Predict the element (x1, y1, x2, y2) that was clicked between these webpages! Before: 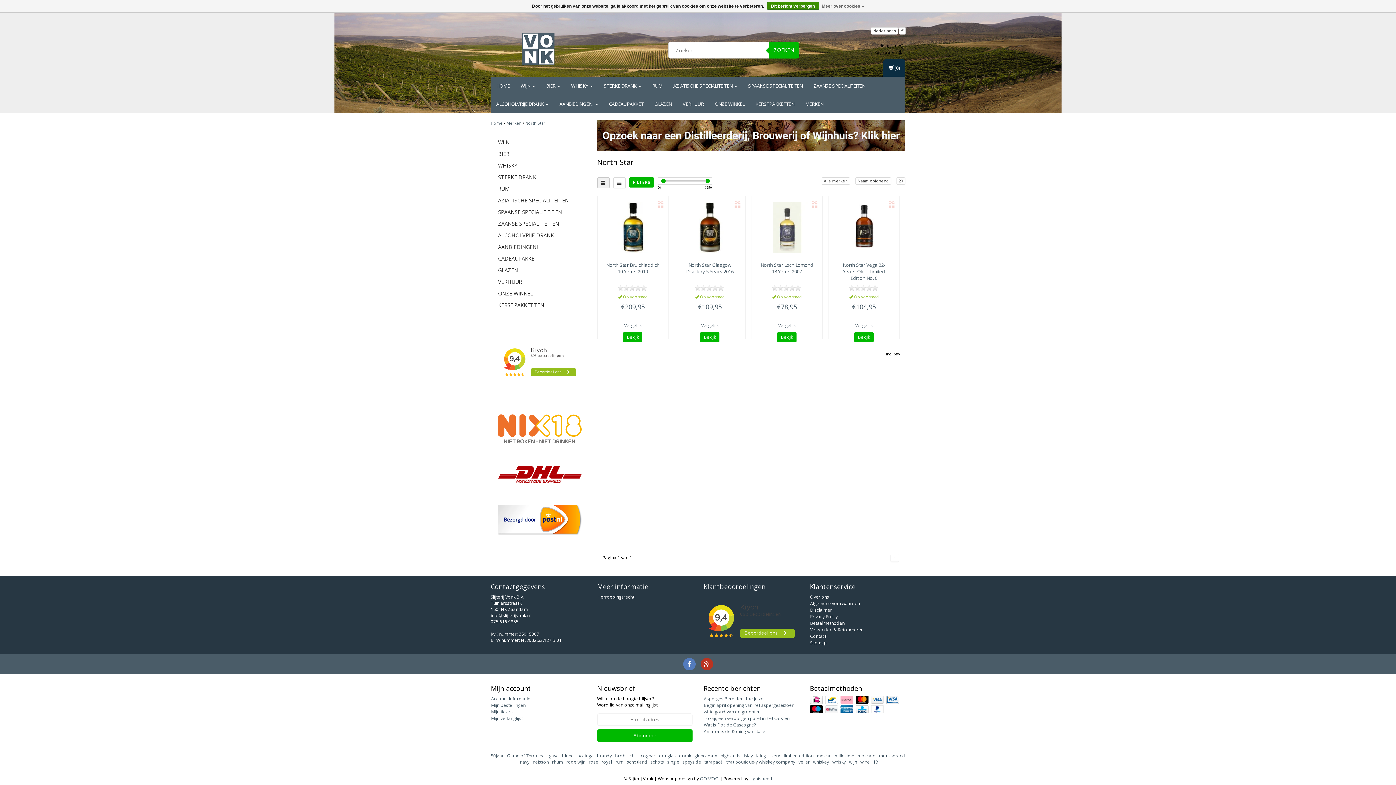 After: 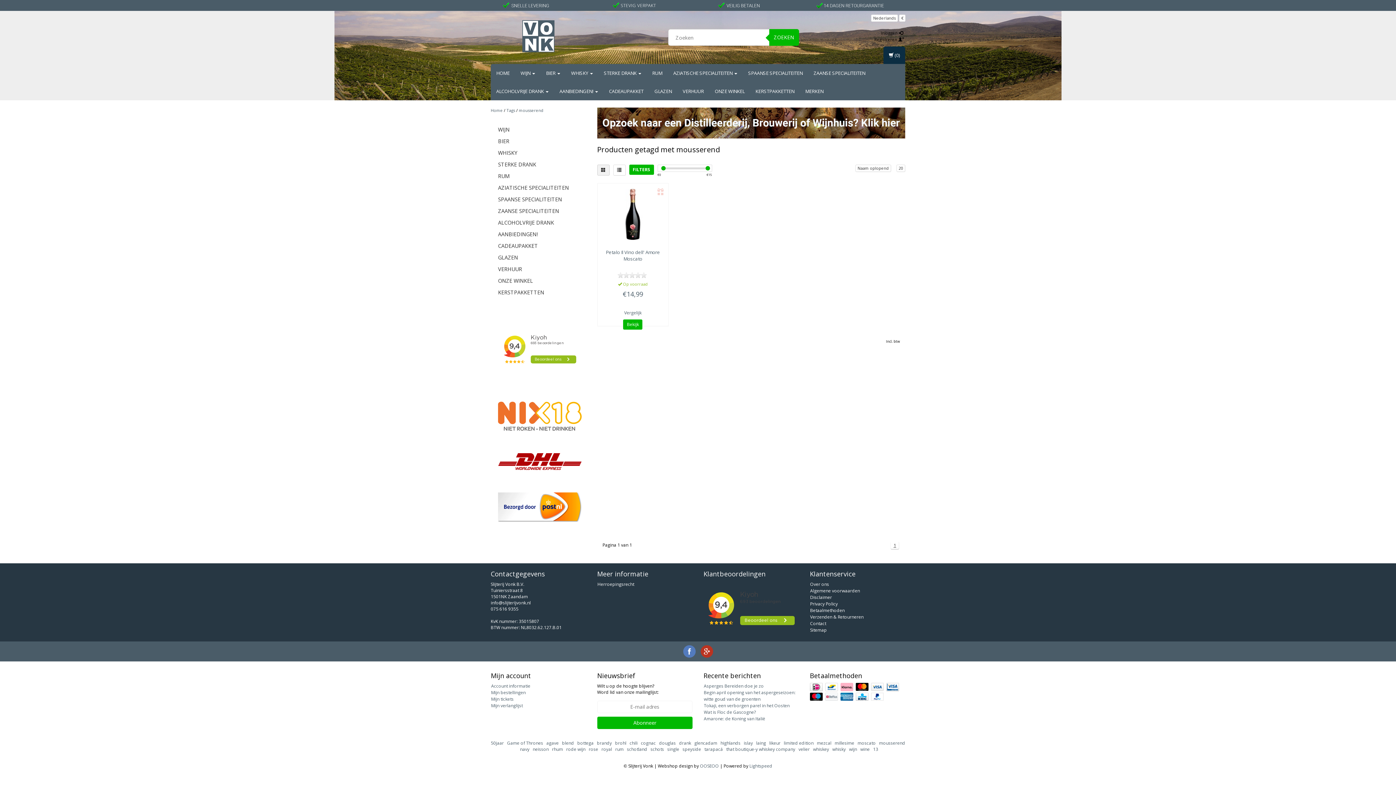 Action: bbox: (879, 753, 905, 759) label: mousserend